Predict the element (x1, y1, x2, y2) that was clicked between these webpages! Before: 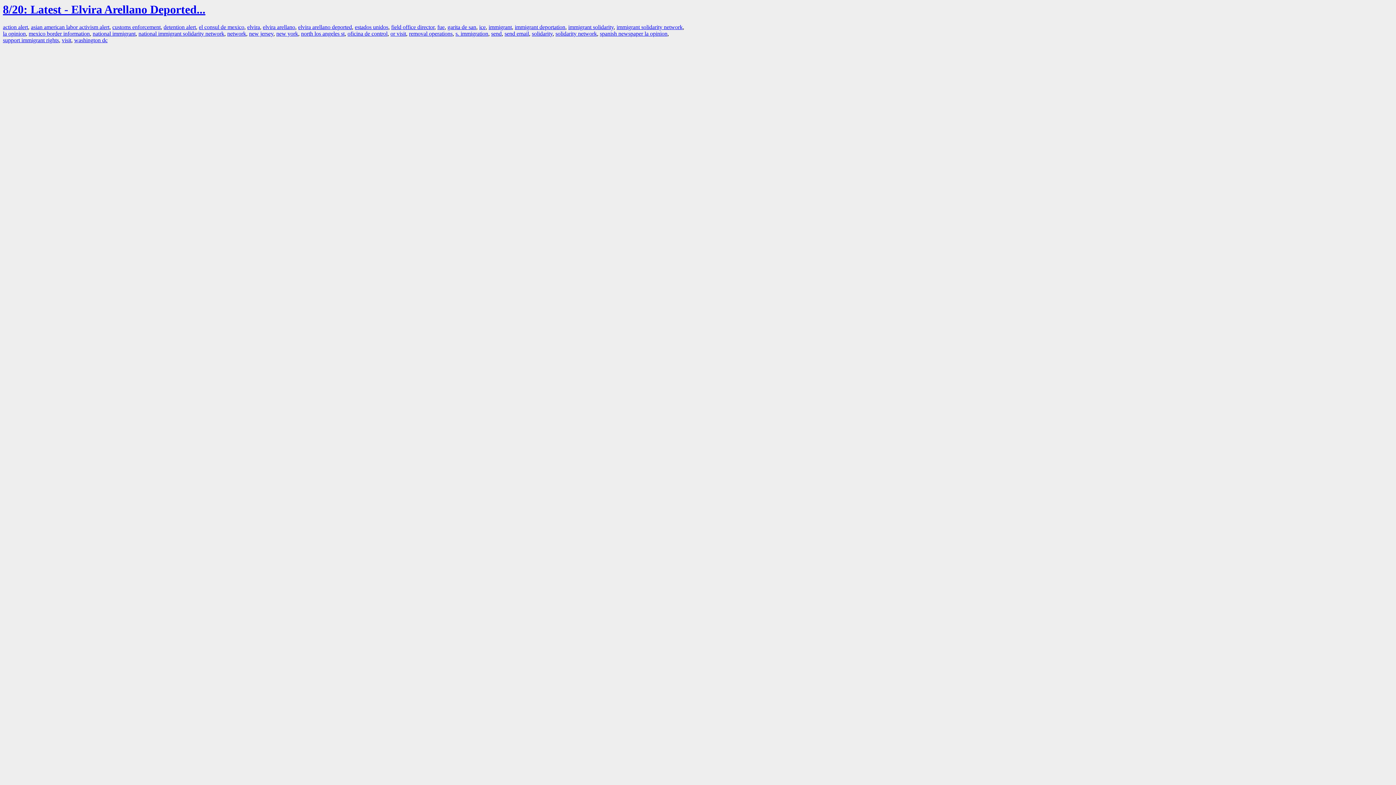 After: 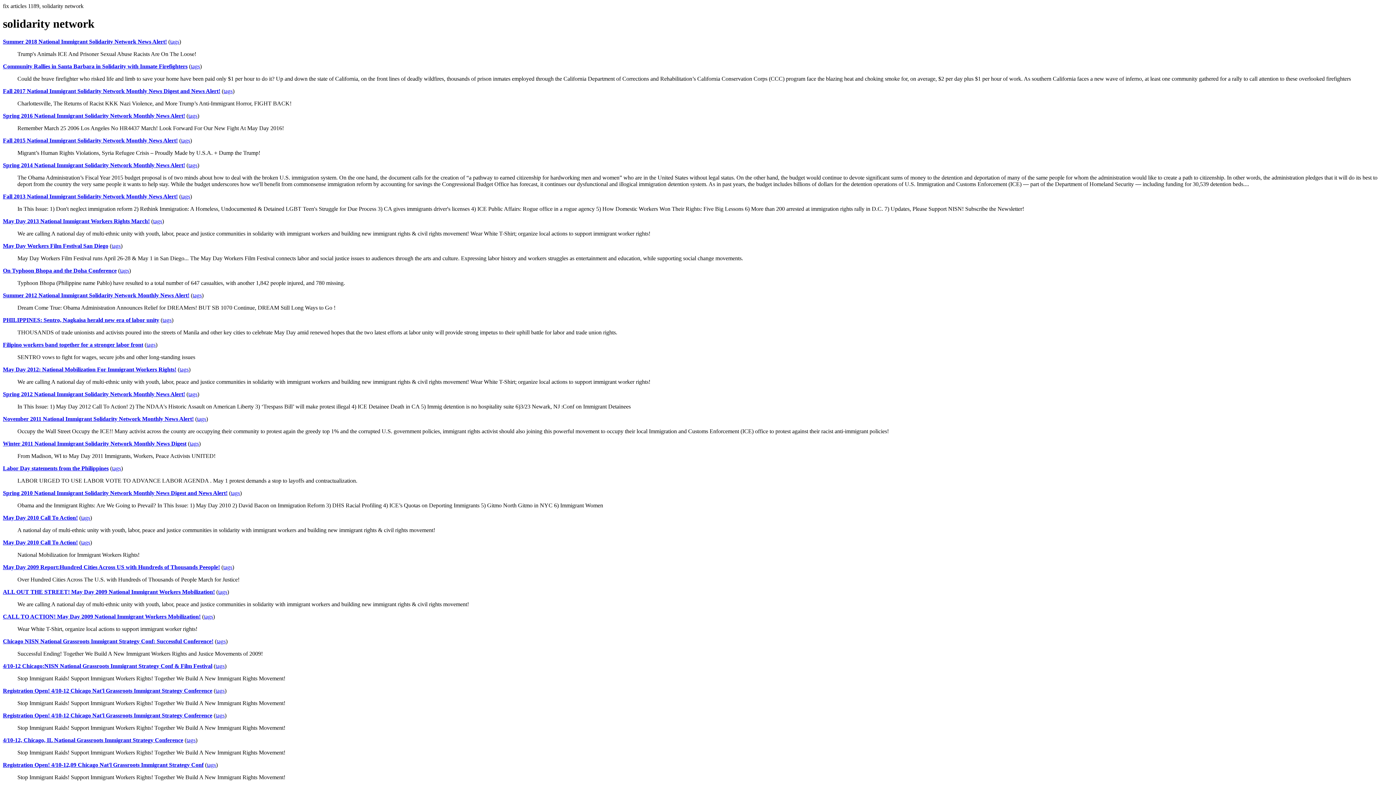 Action: label: solidarity network bbox: (555, 30, 597, 36)